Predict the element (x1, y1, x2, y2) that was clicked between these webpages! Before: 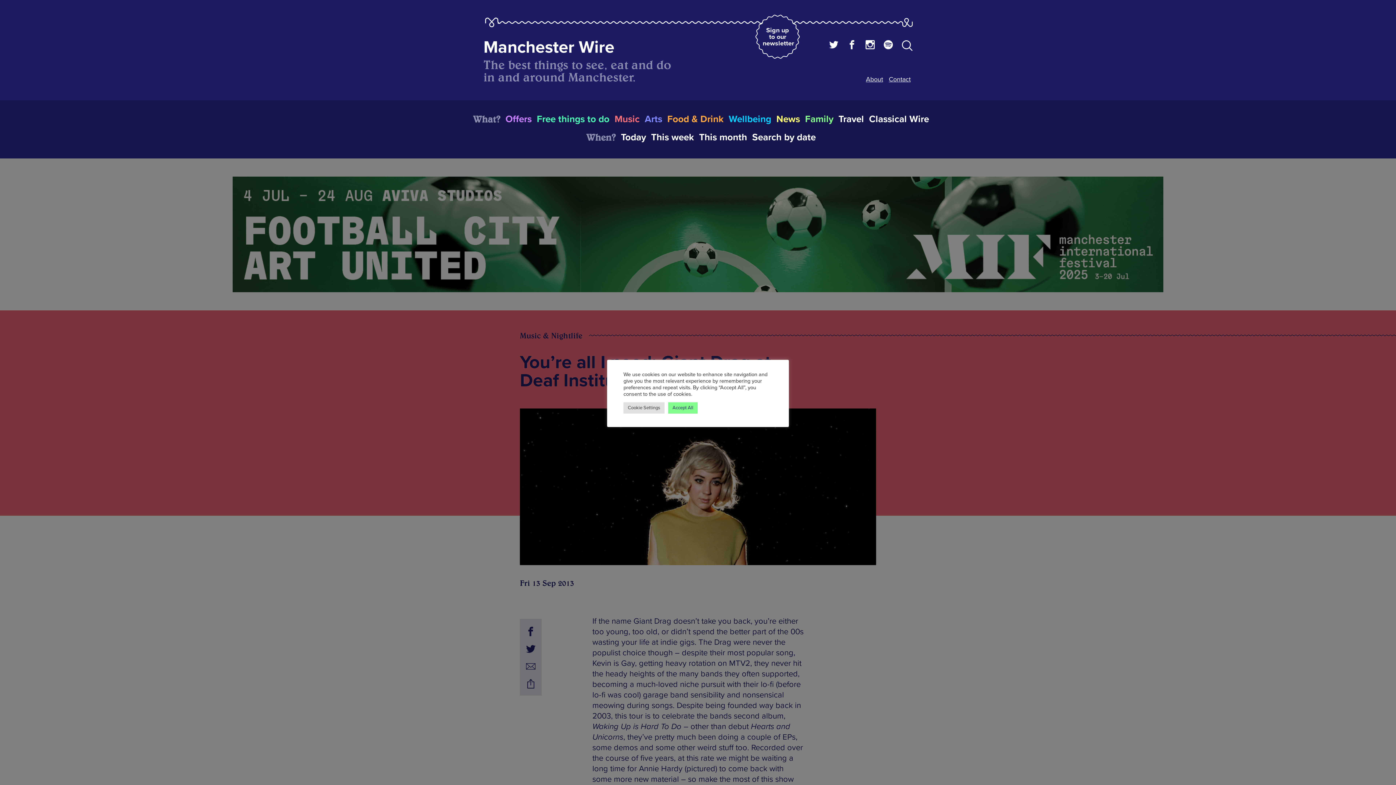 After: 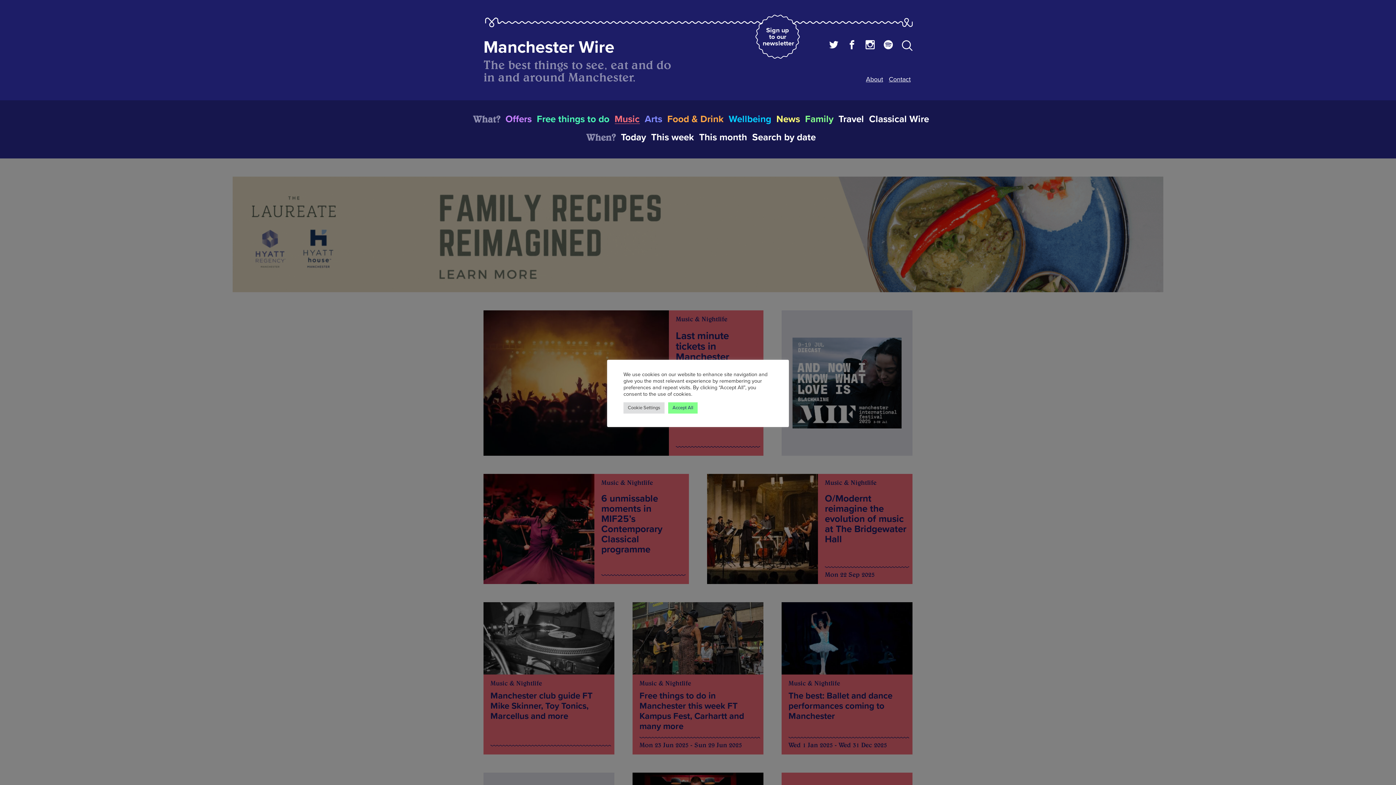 Action: bbox: (614, 112, 639, 125) label: Music